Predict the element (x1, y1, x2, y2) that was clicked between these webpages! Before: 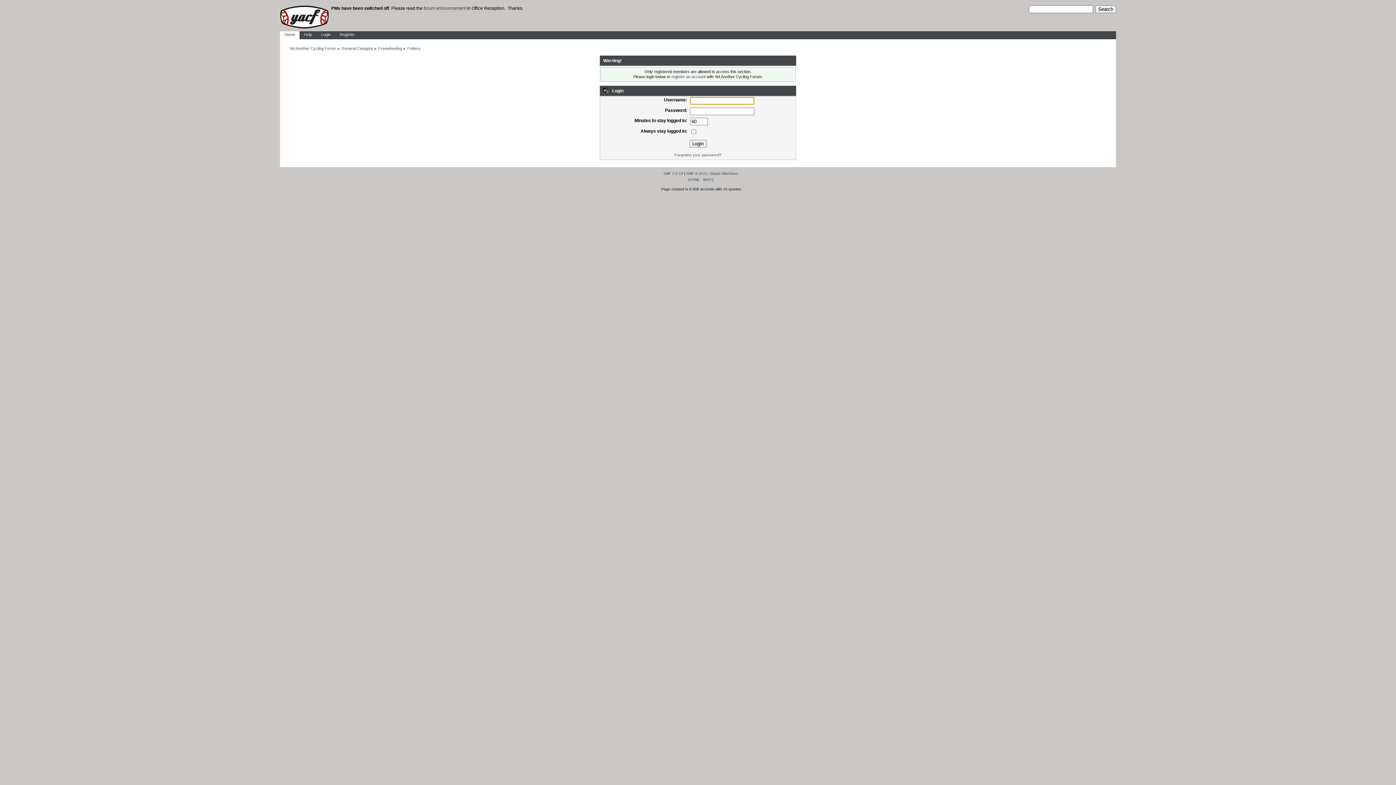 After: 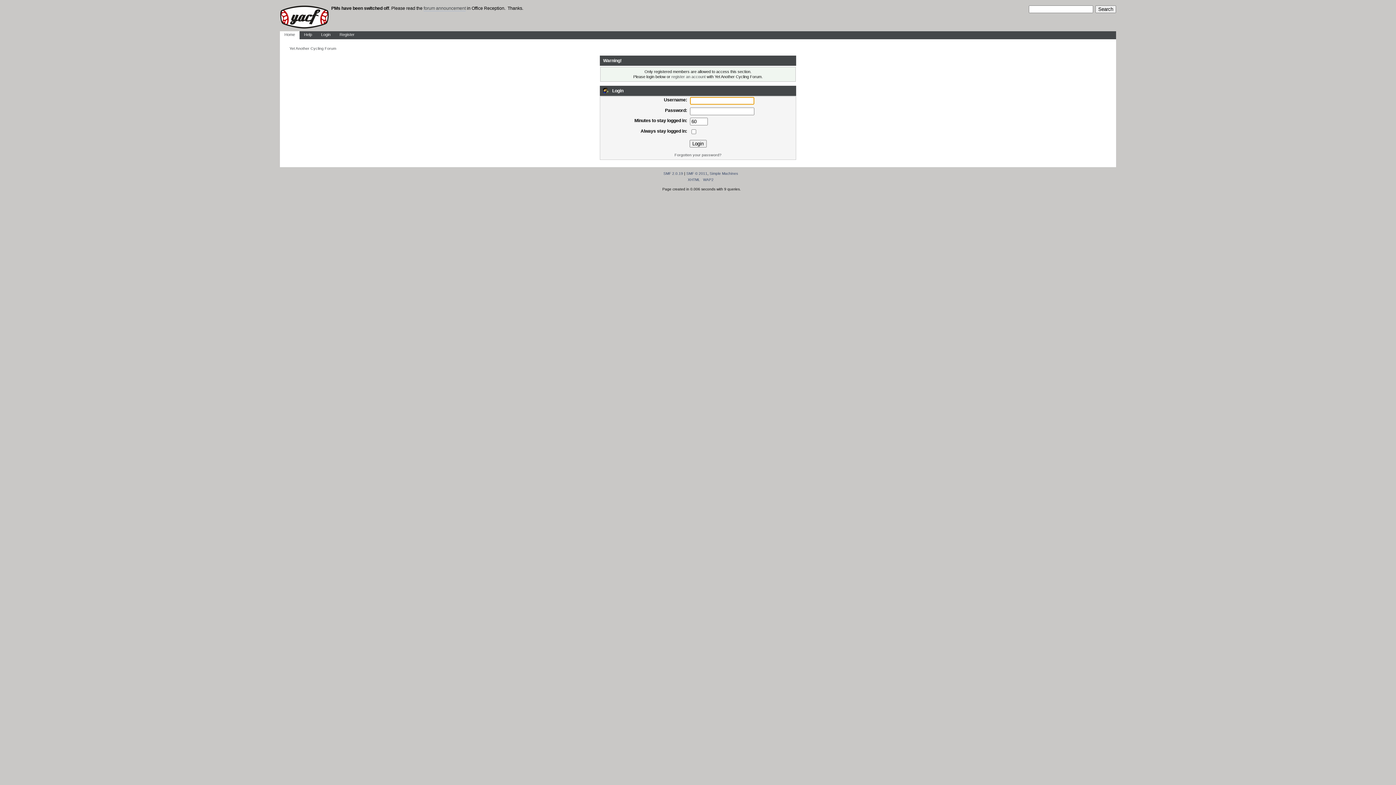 Action: label: General Category bbox: (341, 46, 373, 50)